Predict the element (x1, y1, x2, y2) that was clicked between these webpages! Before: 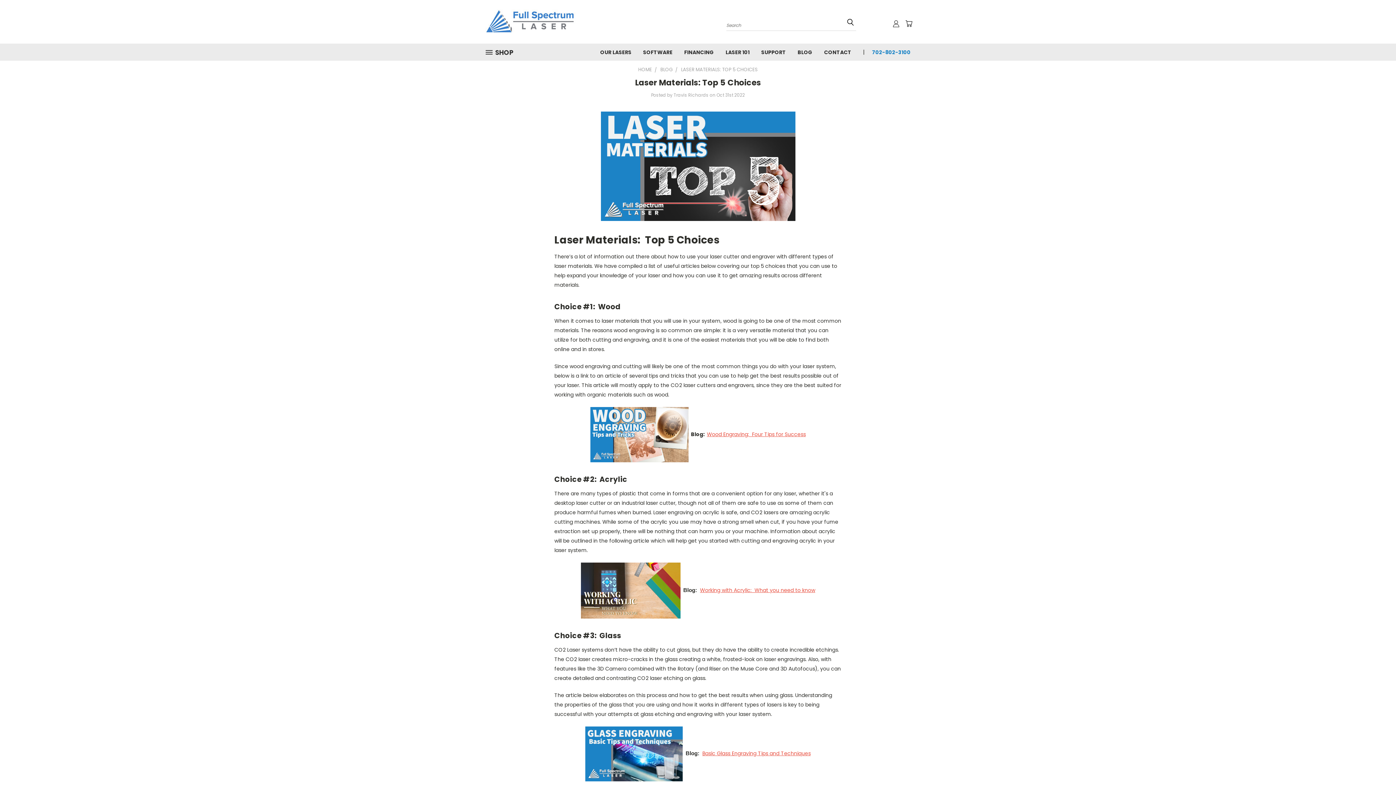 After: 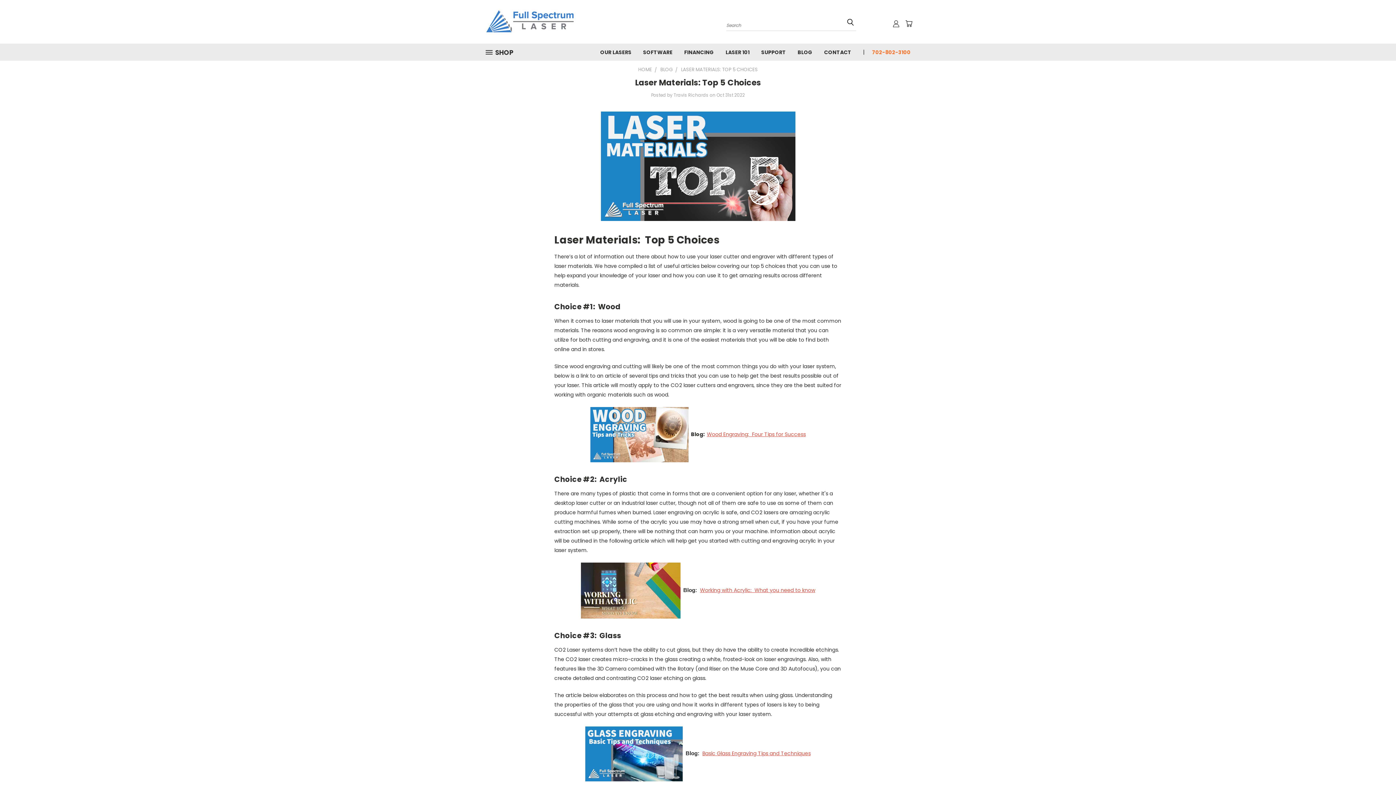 Action: label: 702-802-3100 bbox: (866, 43, 910, 60)